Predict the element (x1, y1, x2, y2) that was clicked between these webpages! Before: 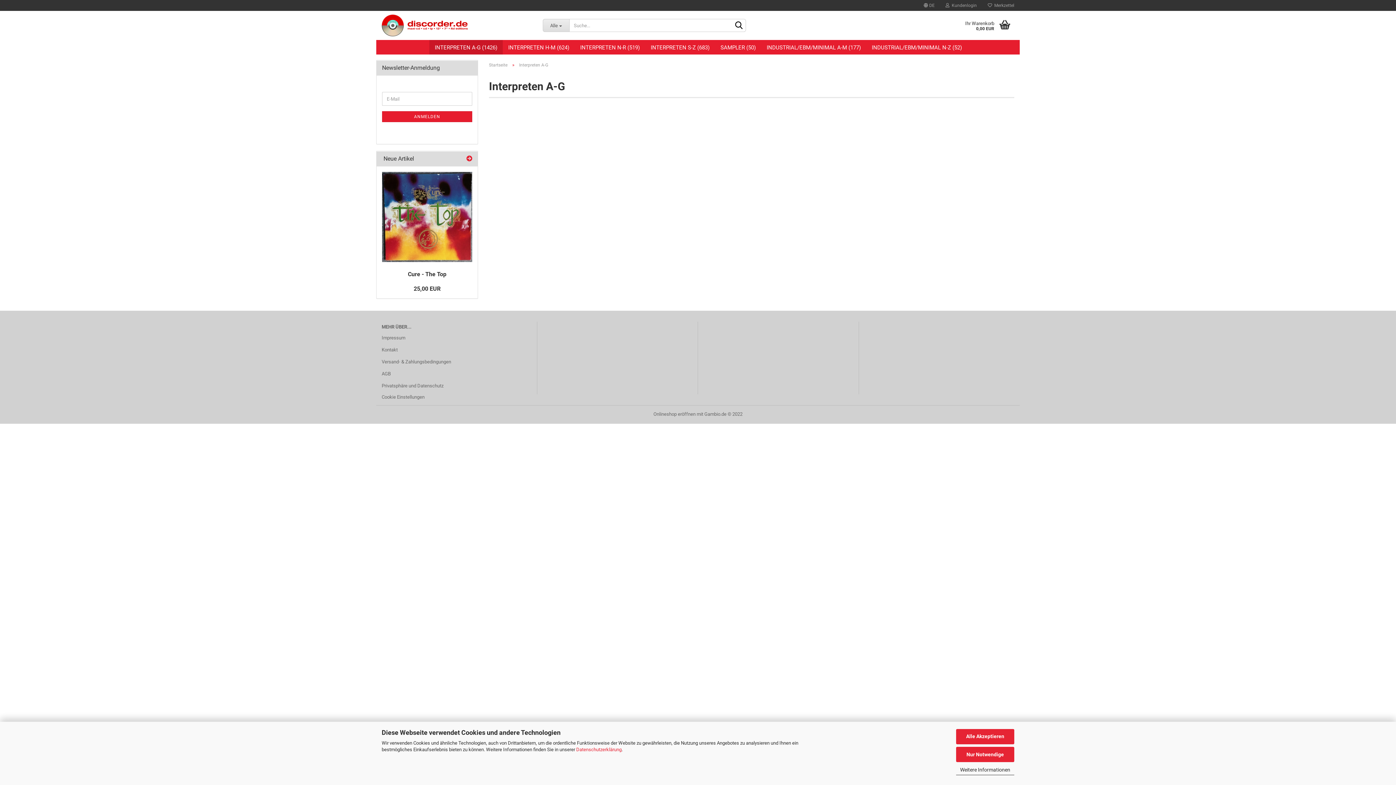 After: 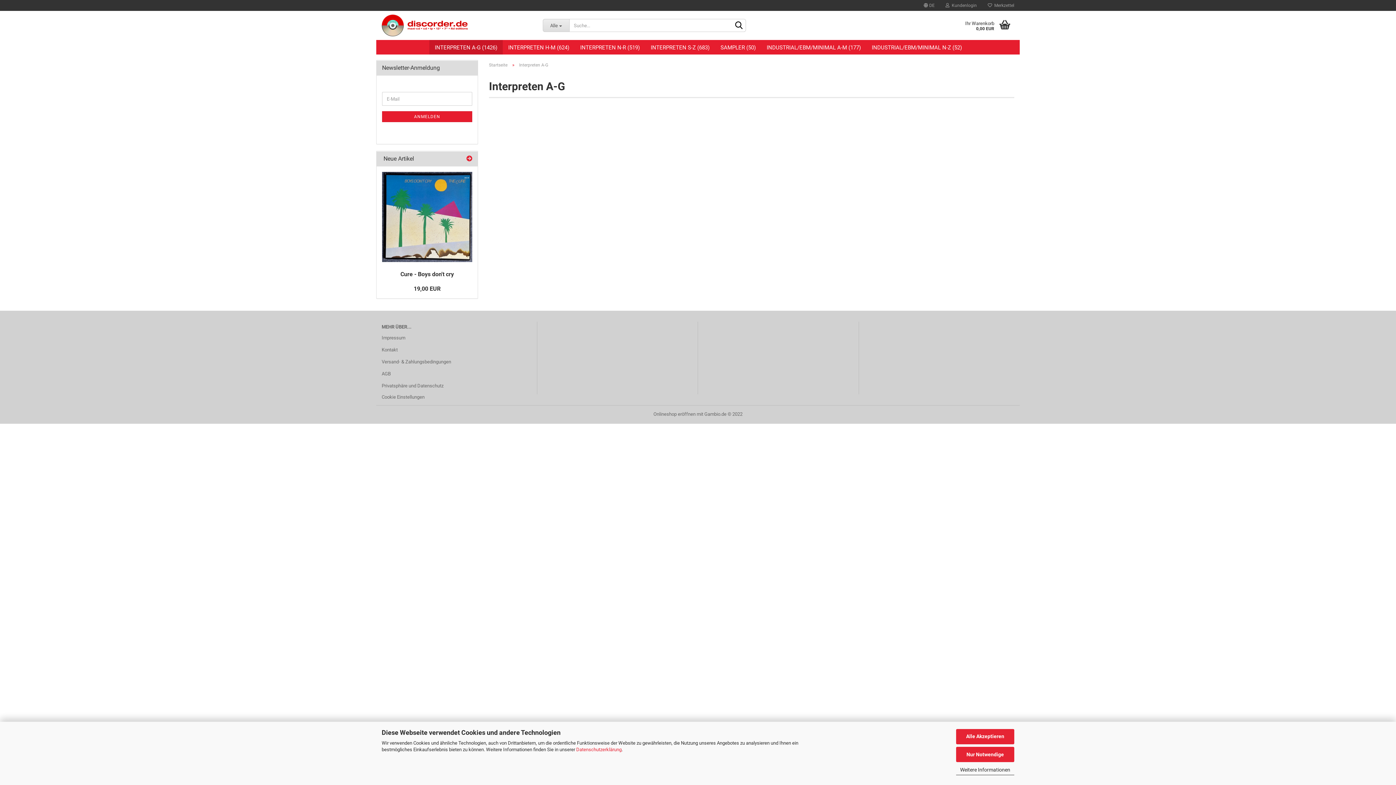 Action: label: INTERPRETEN A-G (1426) bbox: (429, 40, 502, 54)